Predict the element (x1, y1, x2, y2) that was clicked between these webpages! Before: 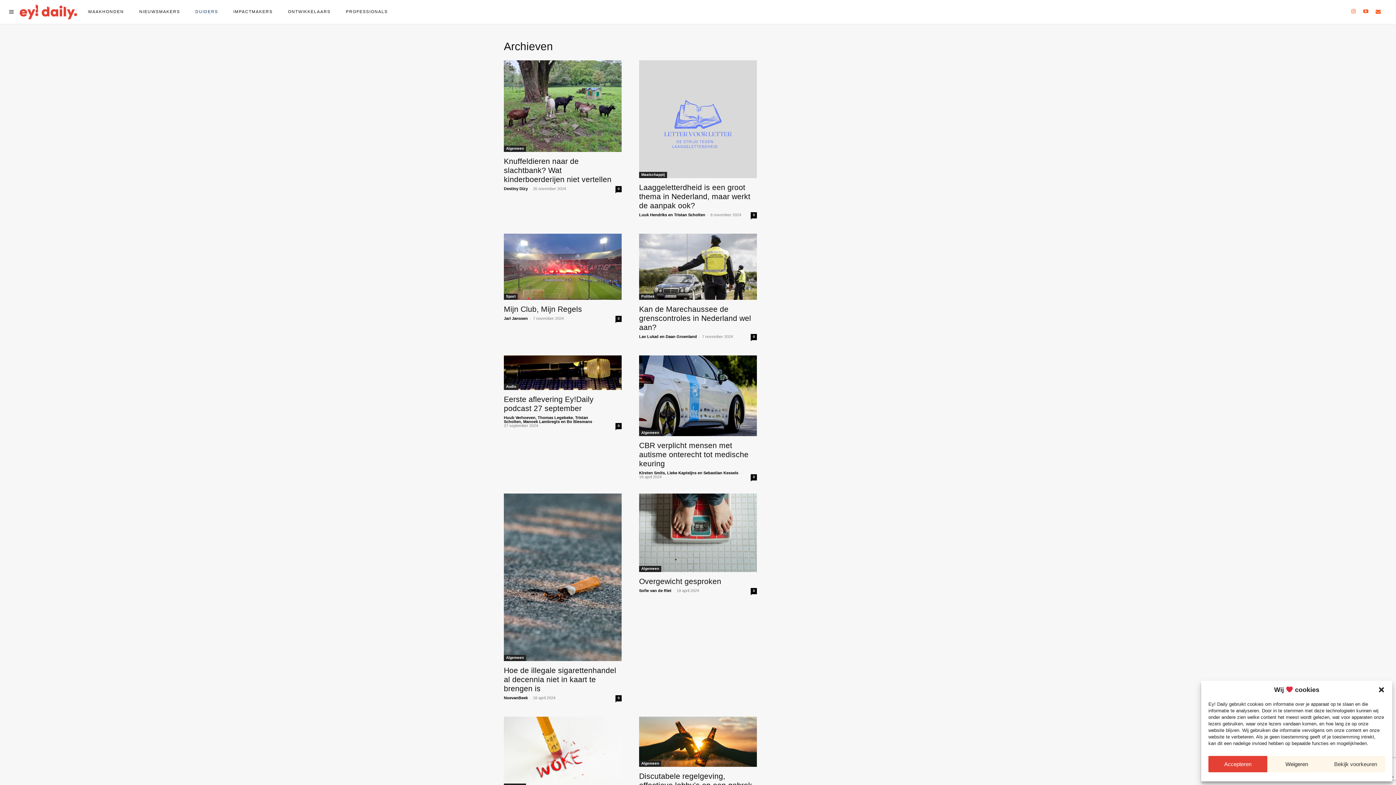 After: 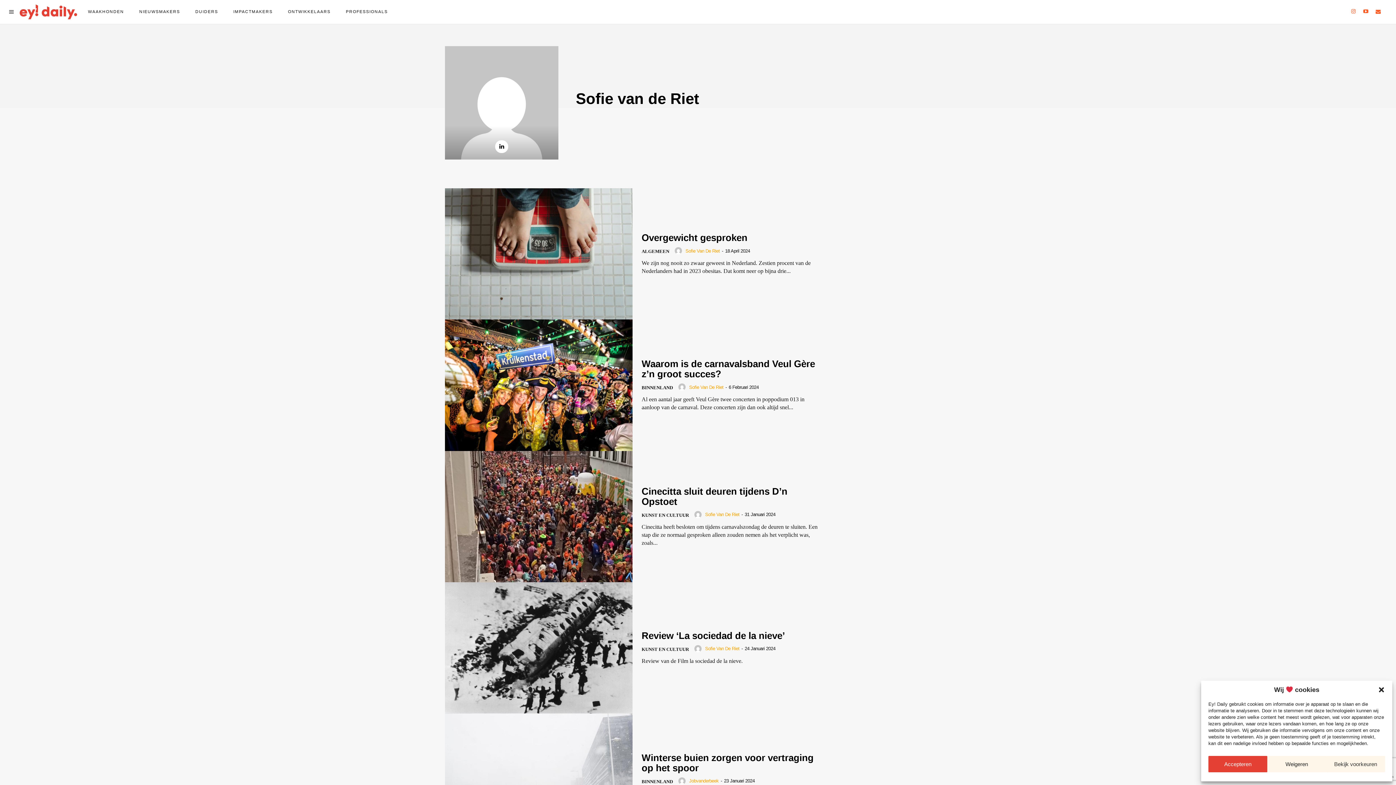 Action: bbox: (639, 588, 671, 593) label: Sofie van de Riet